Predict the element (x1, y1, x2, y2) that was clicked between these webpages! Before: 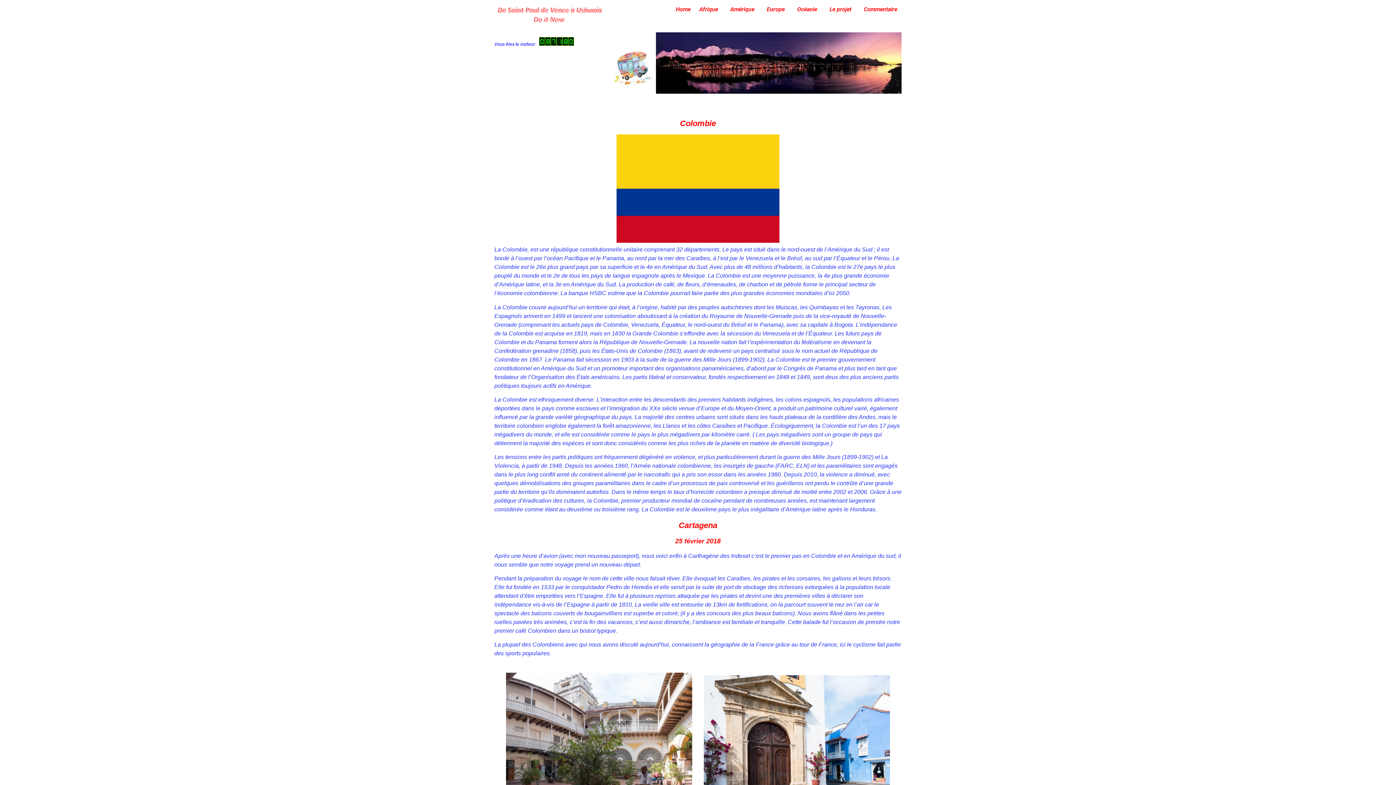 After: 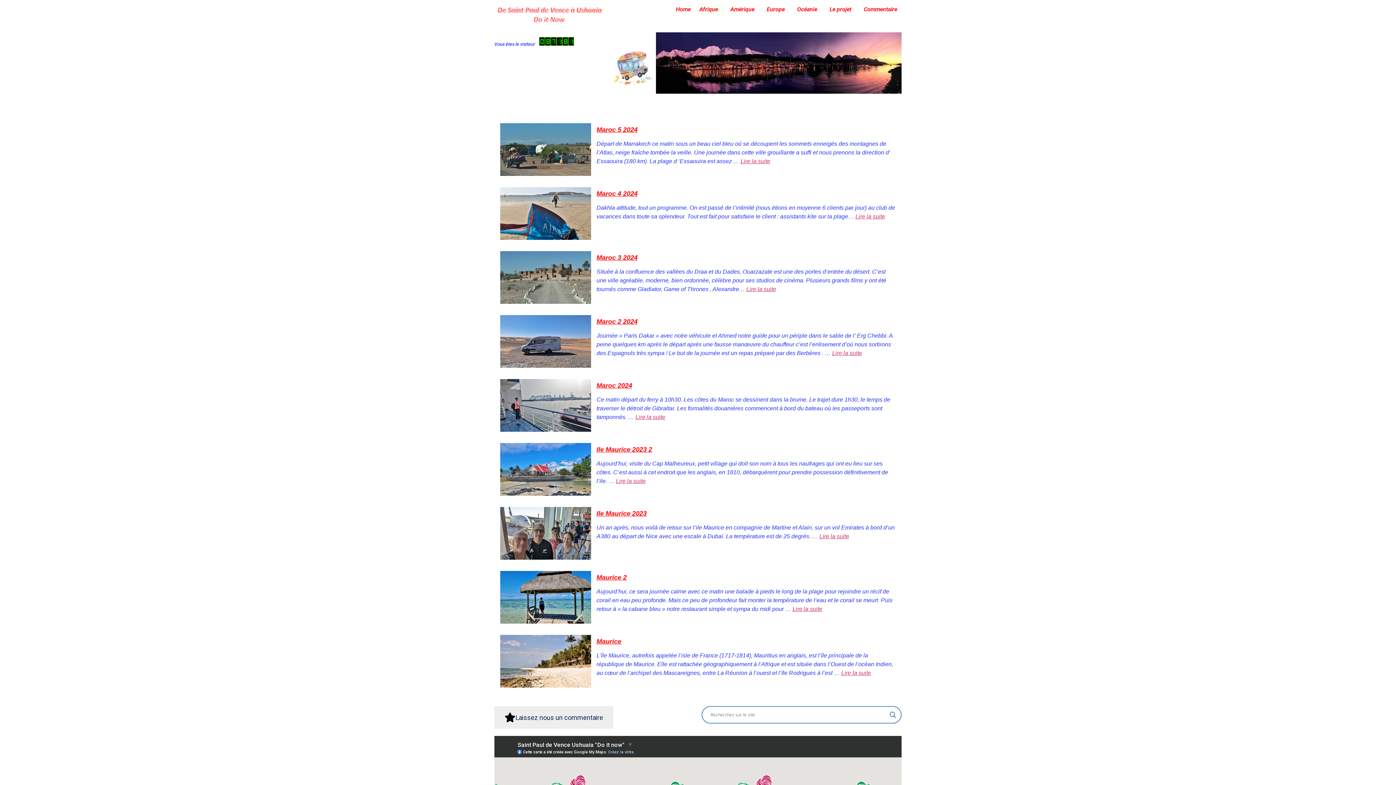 Action: label: Afrique bbox: (695, 3, 726, 14)